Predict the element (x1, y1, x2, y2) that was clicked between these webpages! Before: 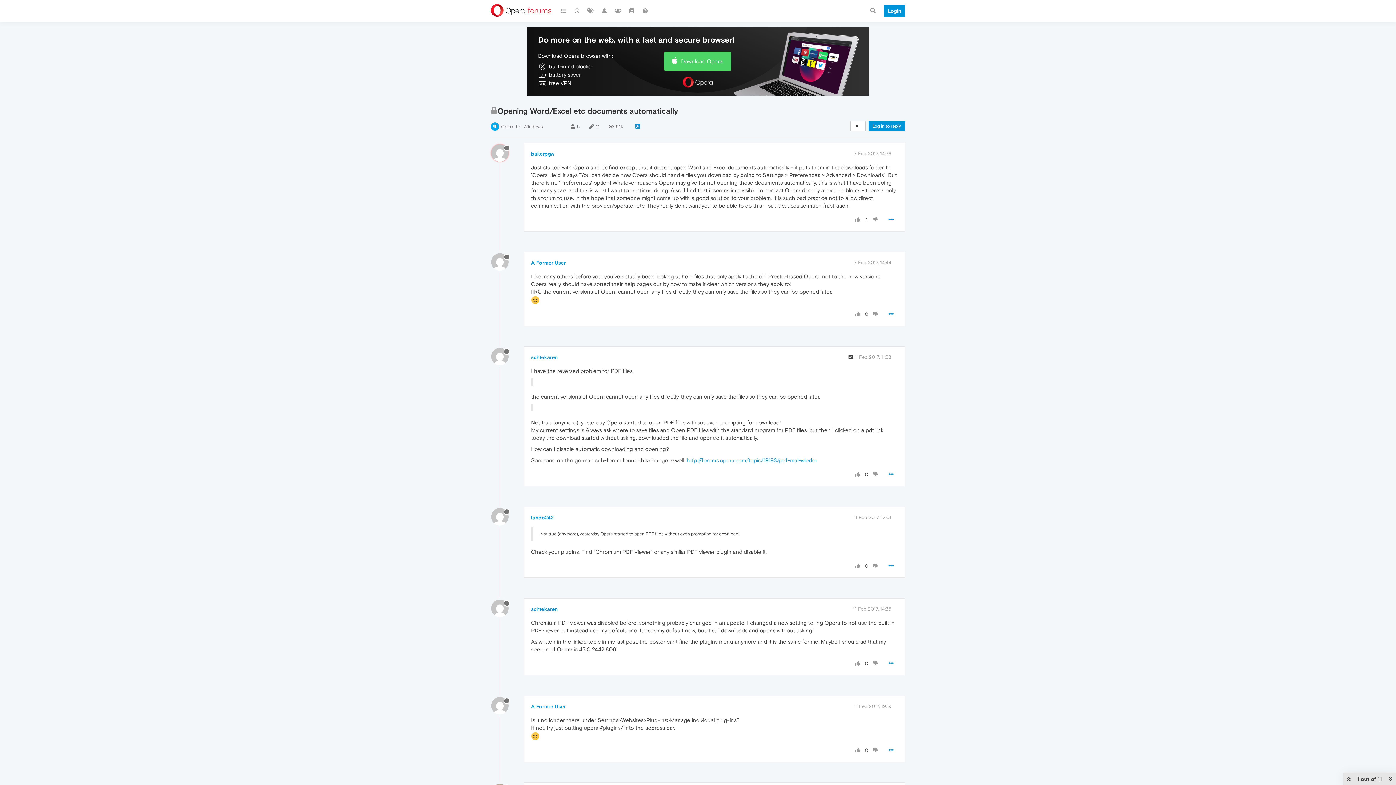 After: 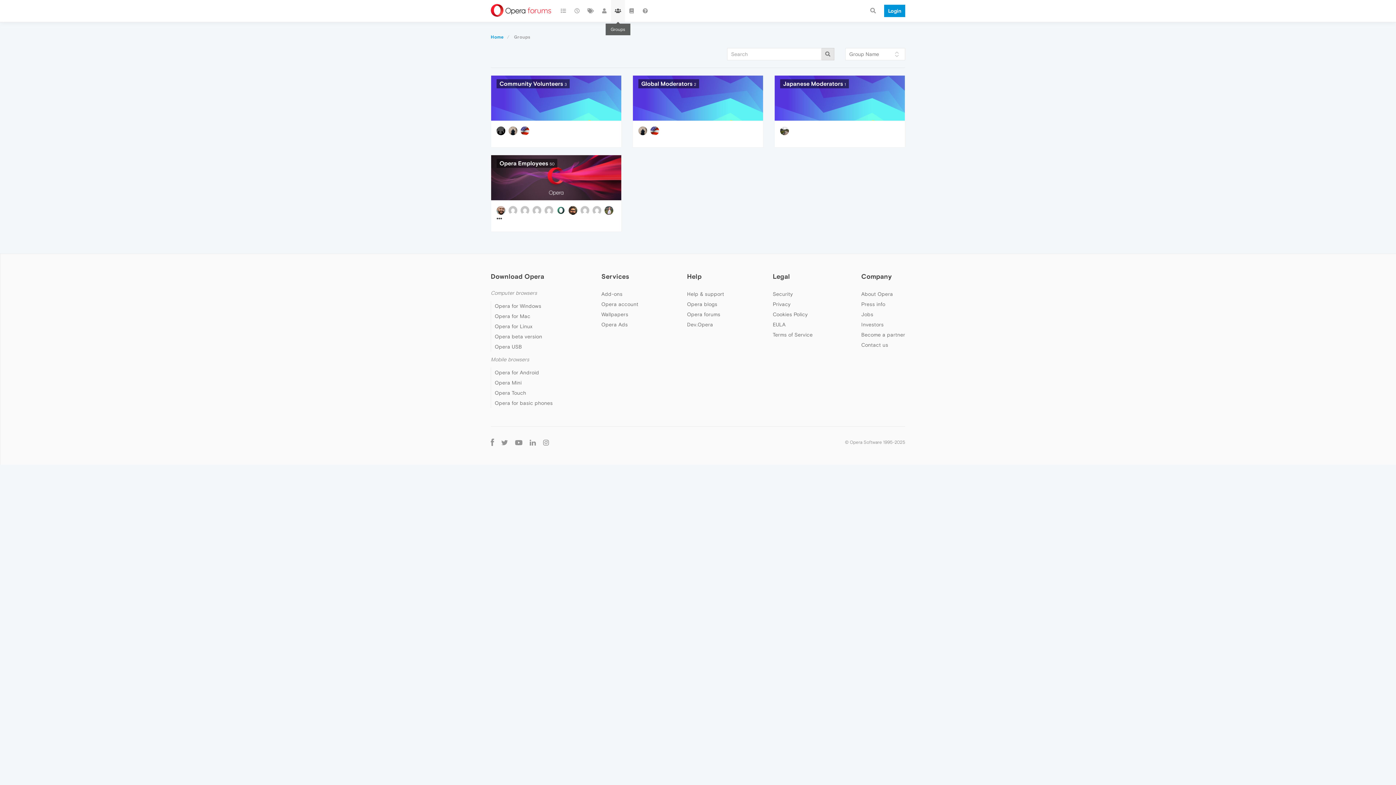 Action: bbox: (611, 0, 624, 21)